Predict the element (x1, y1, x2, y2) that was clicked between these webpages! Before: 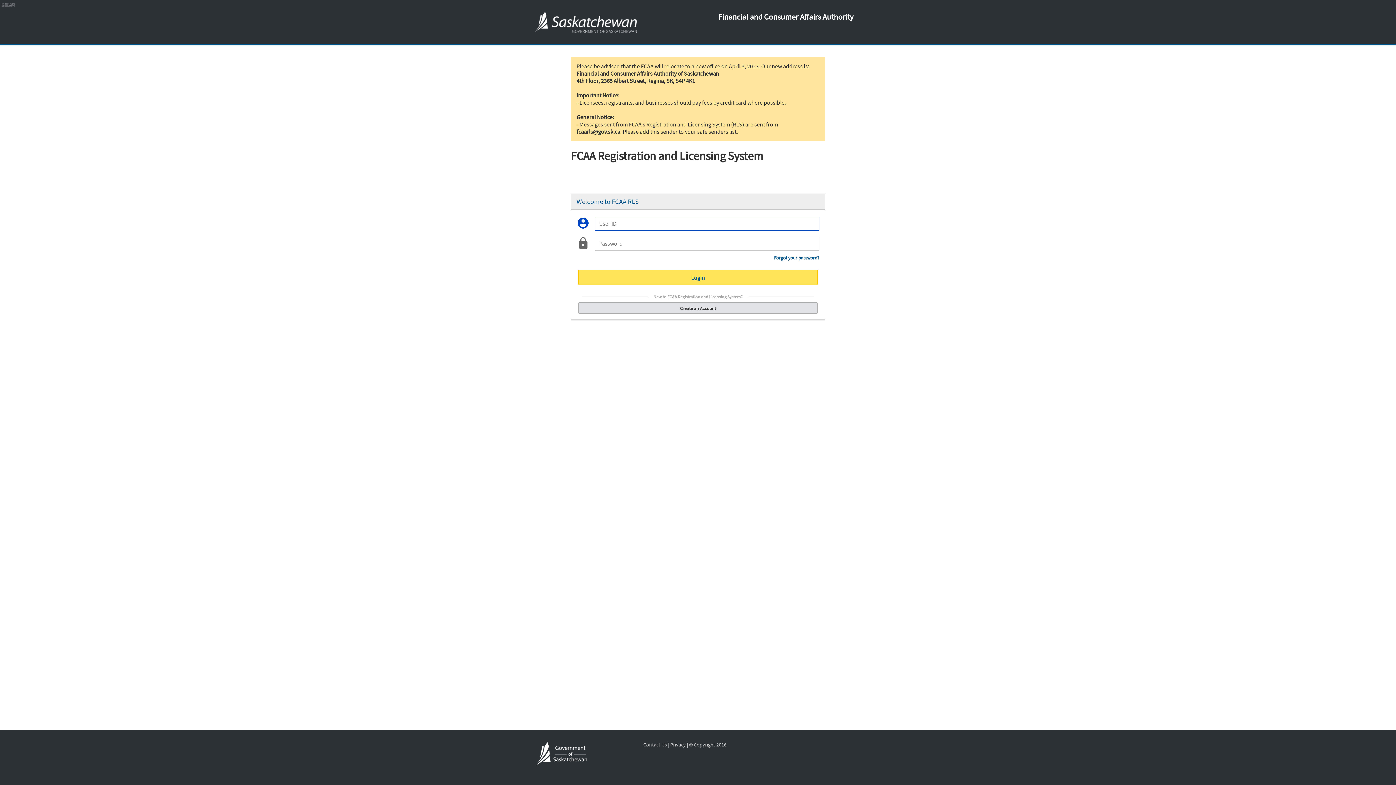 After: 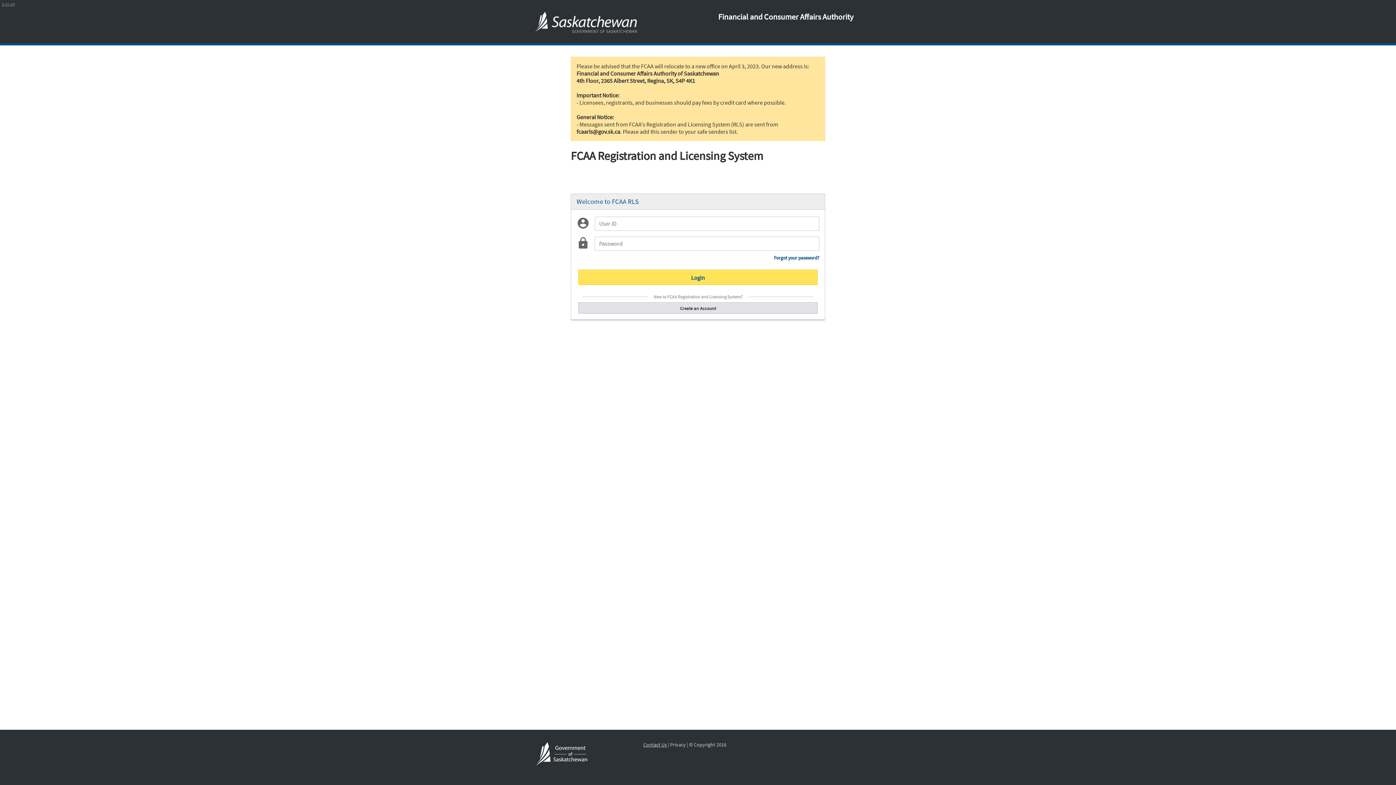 Action: label: Contact Us bbox: (643, 741, 667, 748)